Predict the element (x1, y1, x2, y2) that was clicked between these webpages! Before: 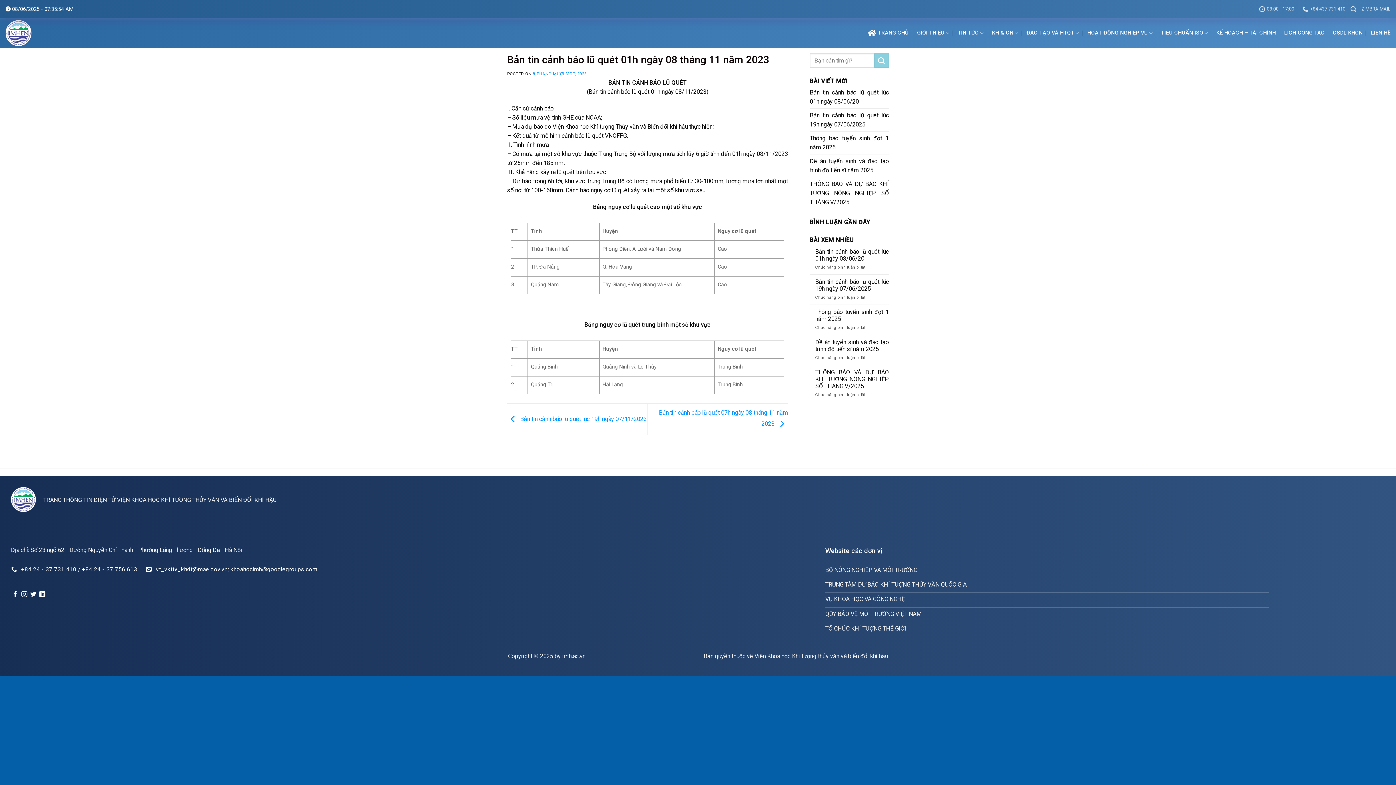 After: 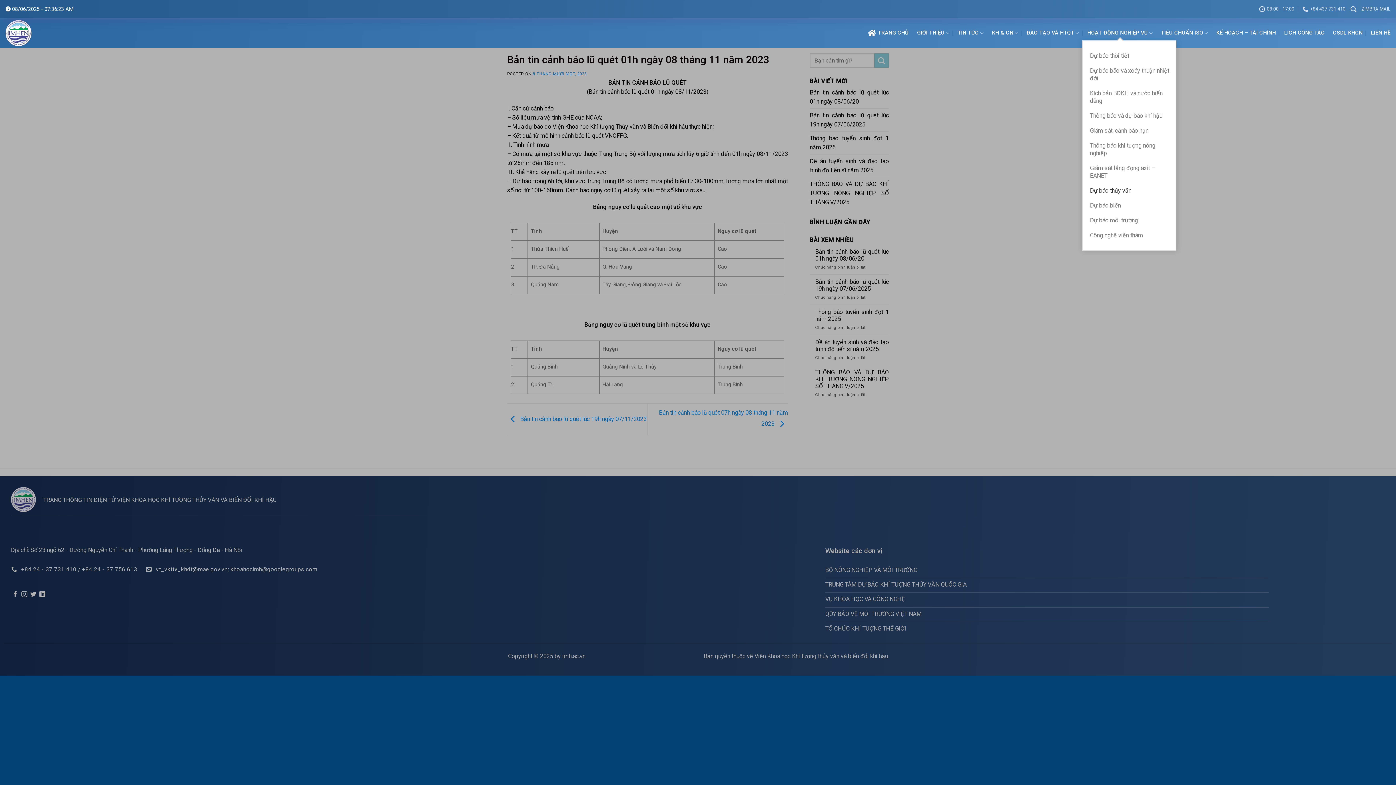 Action: label: HOẠT ĐỘNG NGHIỆP VỤ bbox: (1087, 26, 1153, 40)